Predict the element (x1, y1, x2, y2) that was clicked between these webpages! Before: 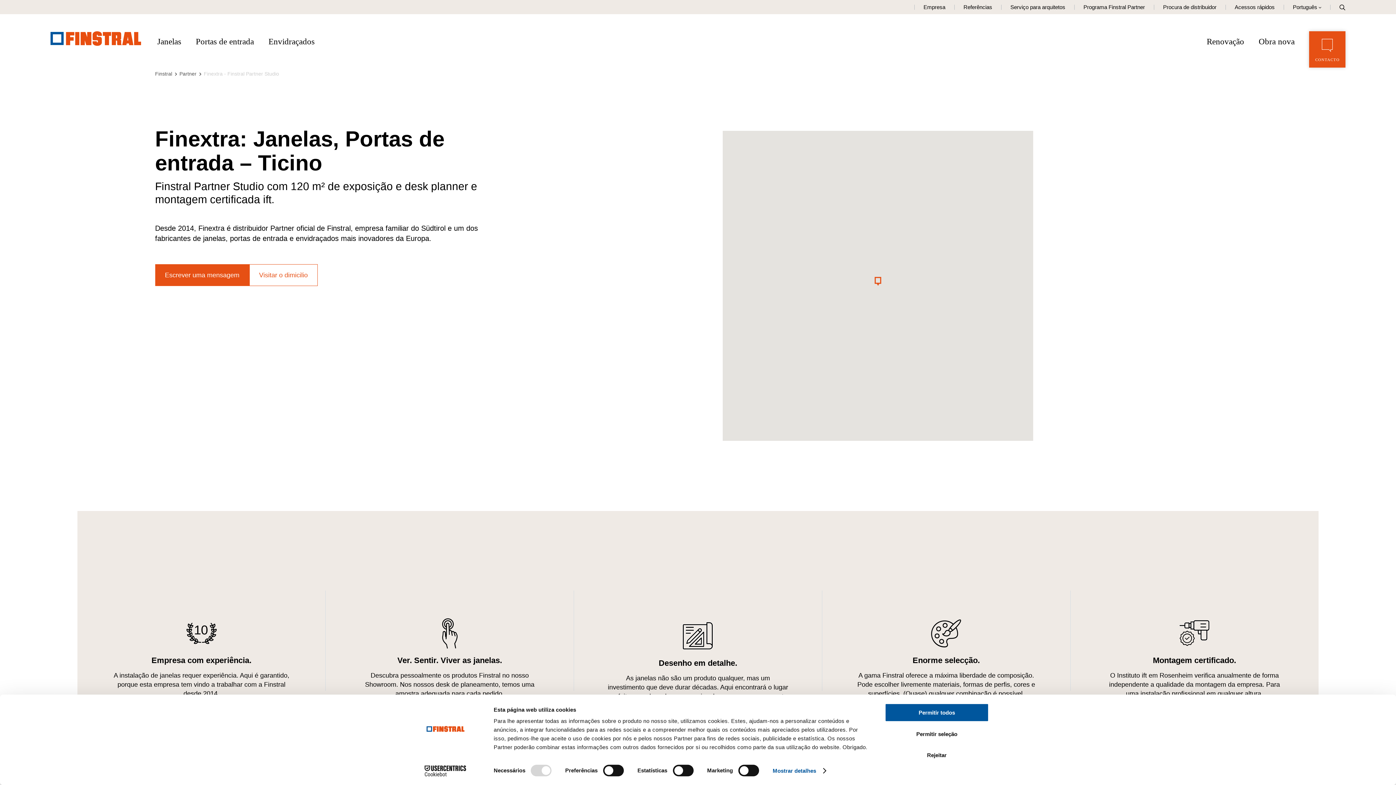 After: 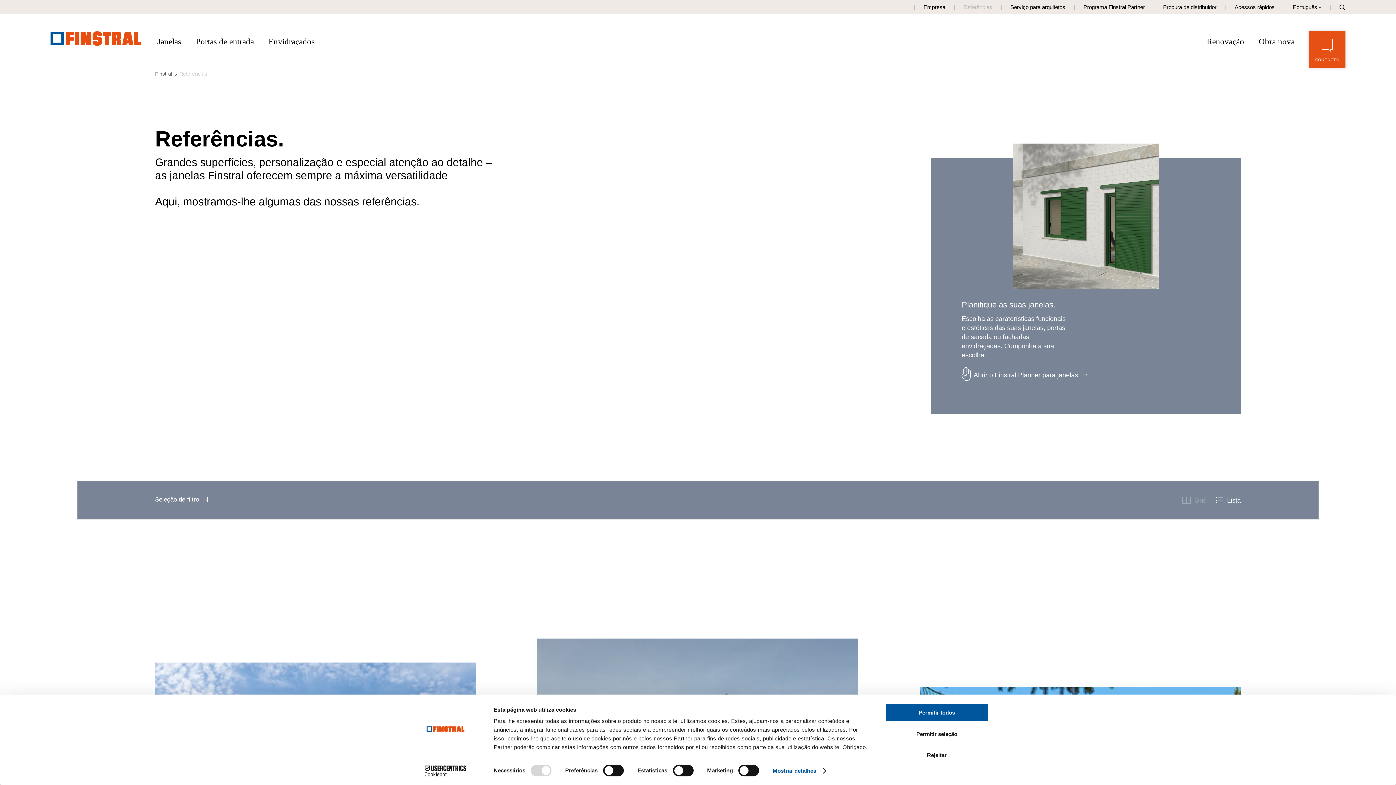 Action: label: Referências bbox: (963, 4, 992, 10)